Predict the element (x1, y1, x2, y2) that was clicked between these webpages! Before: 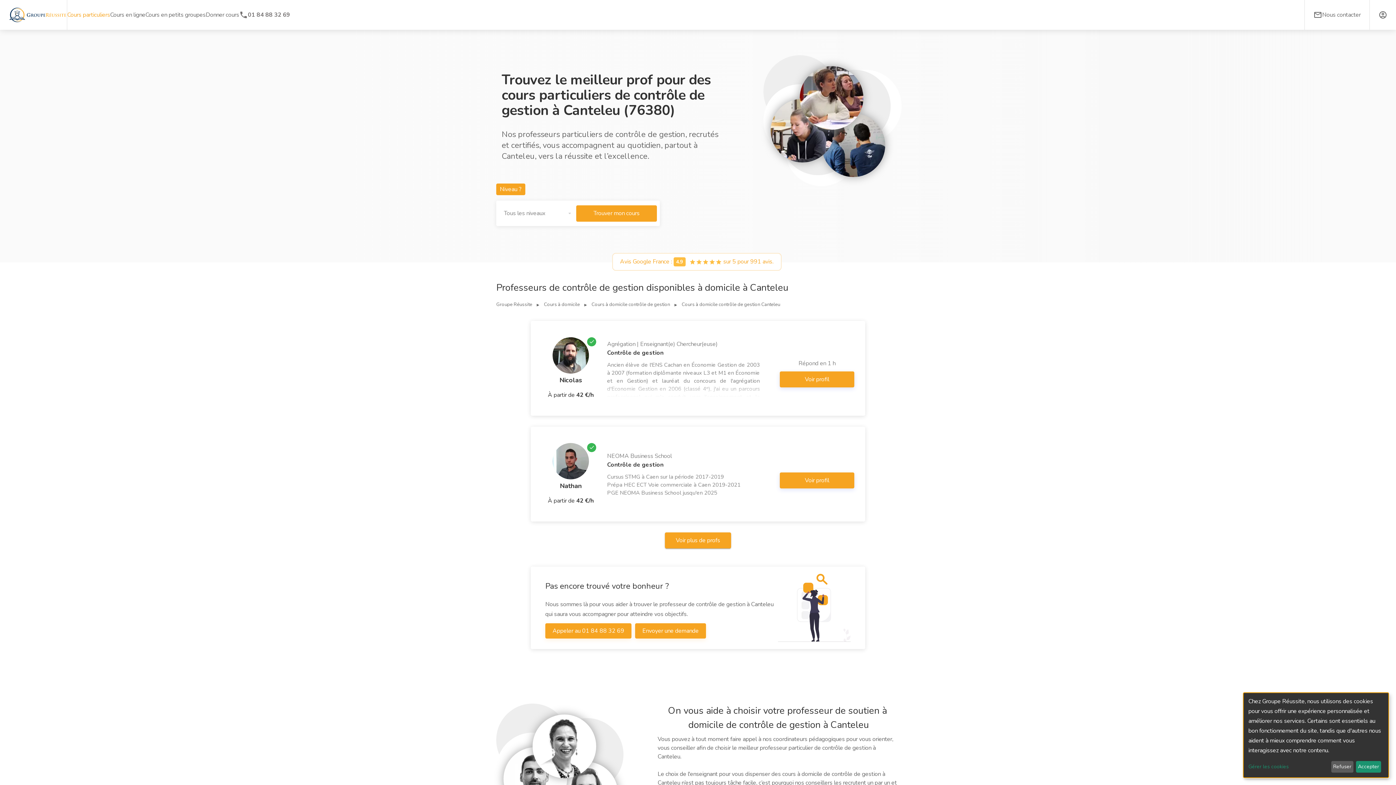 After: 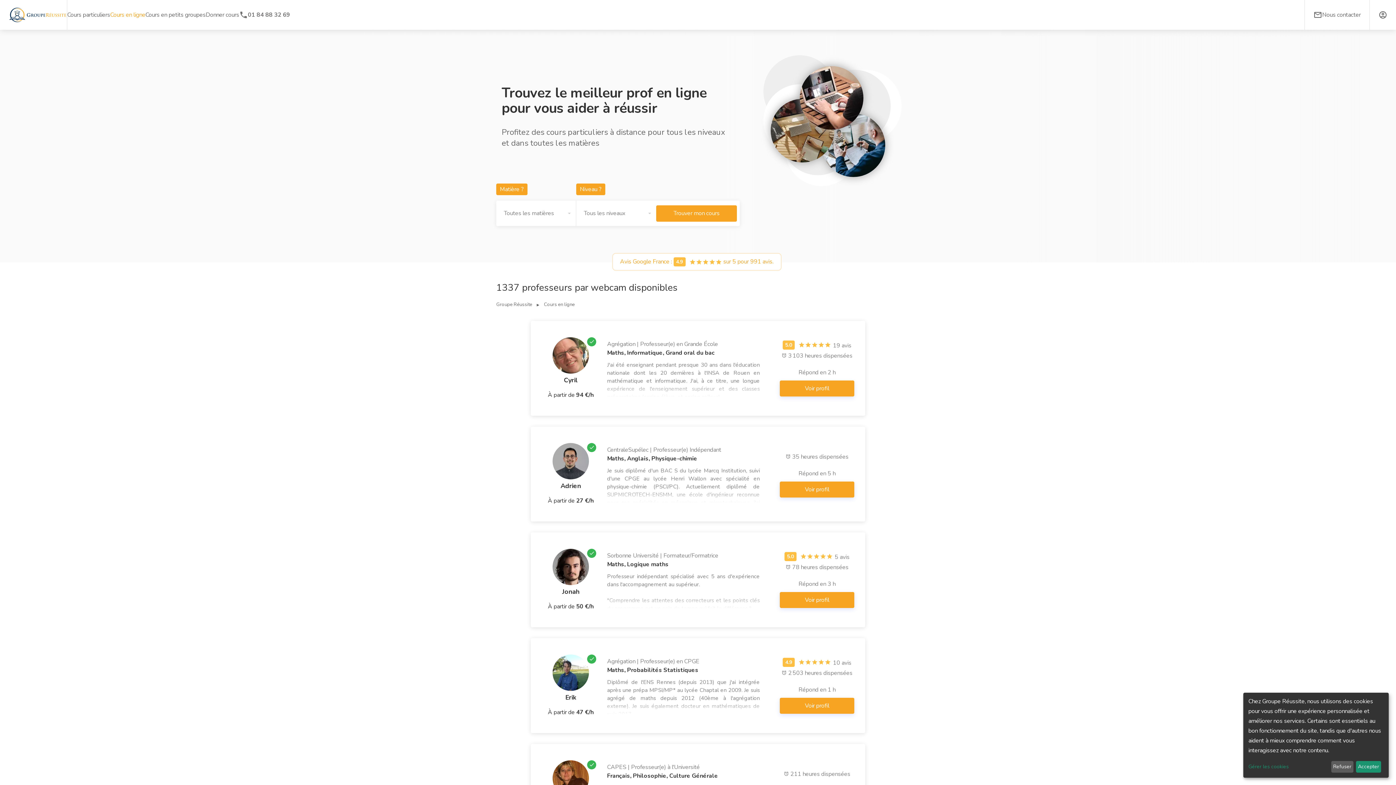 Action: label: Cours en ligne bbox: (110, 10, 145, 19)